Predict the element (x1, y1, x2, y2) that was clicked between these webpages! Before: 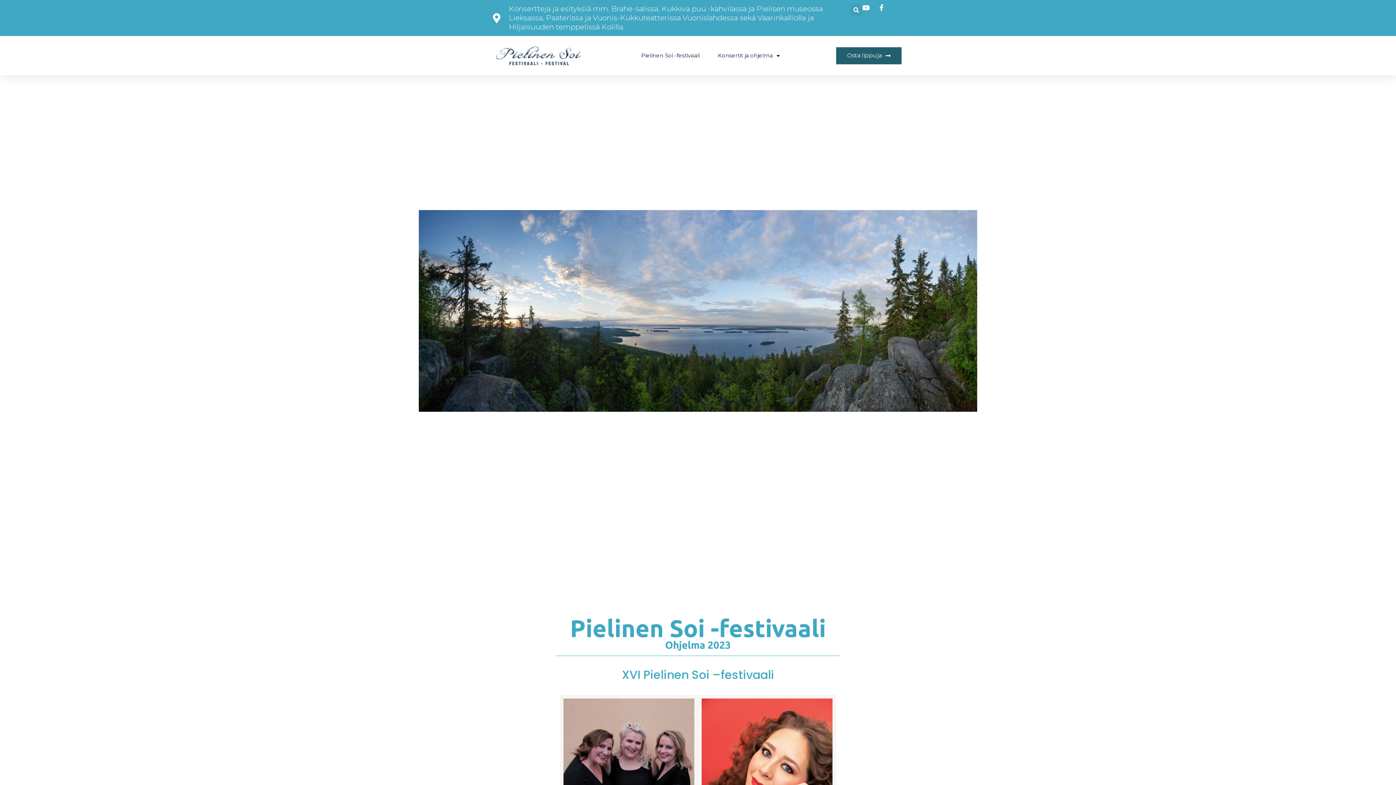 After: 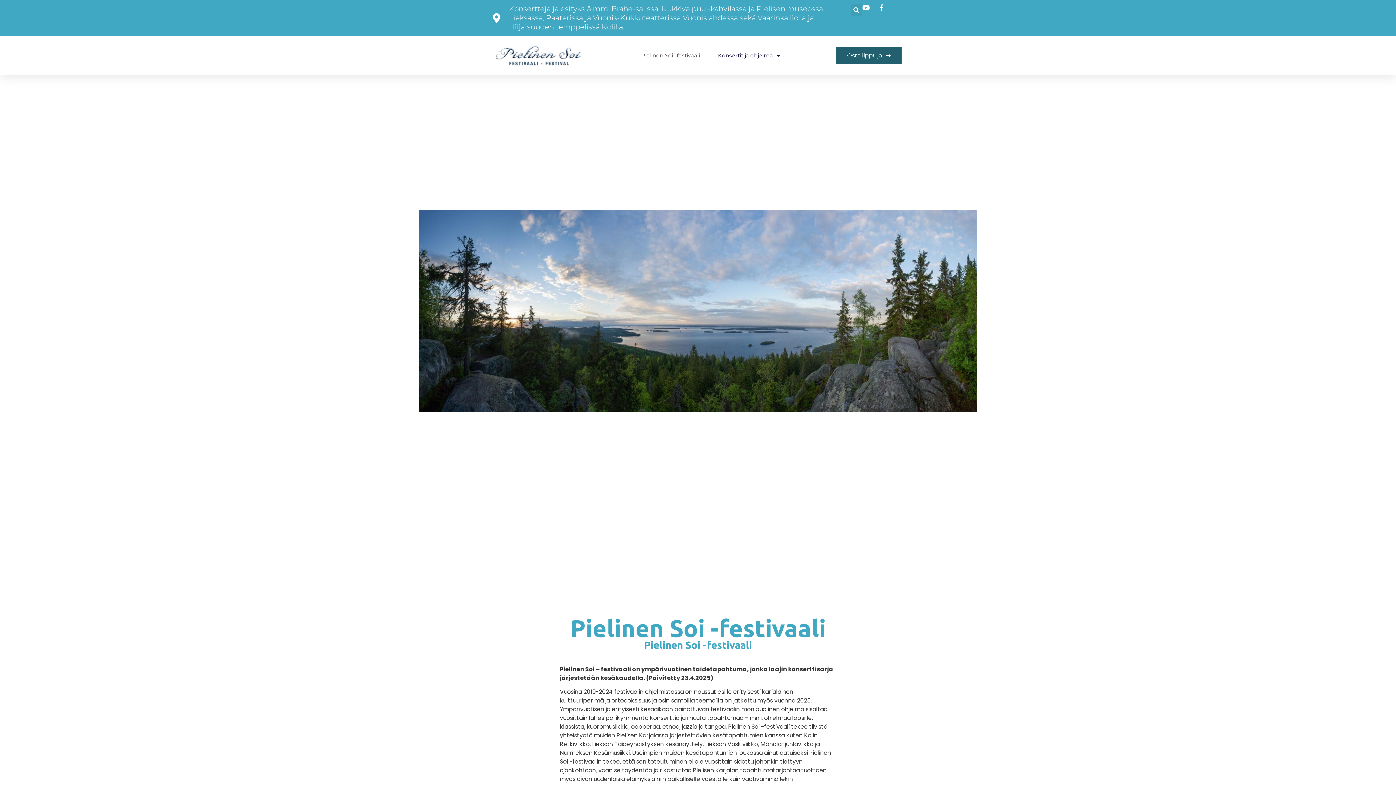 Action: bbox: (494, 41, 585, 69)